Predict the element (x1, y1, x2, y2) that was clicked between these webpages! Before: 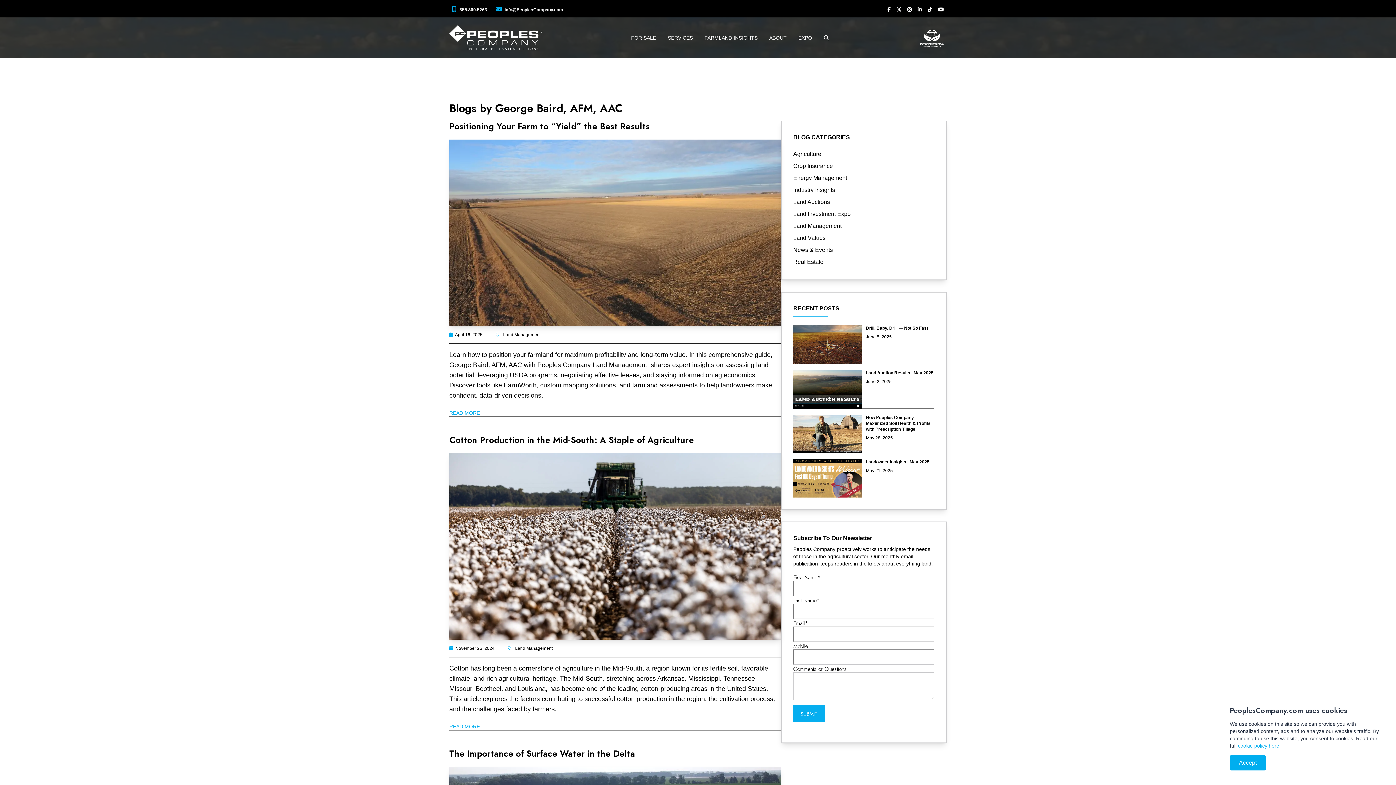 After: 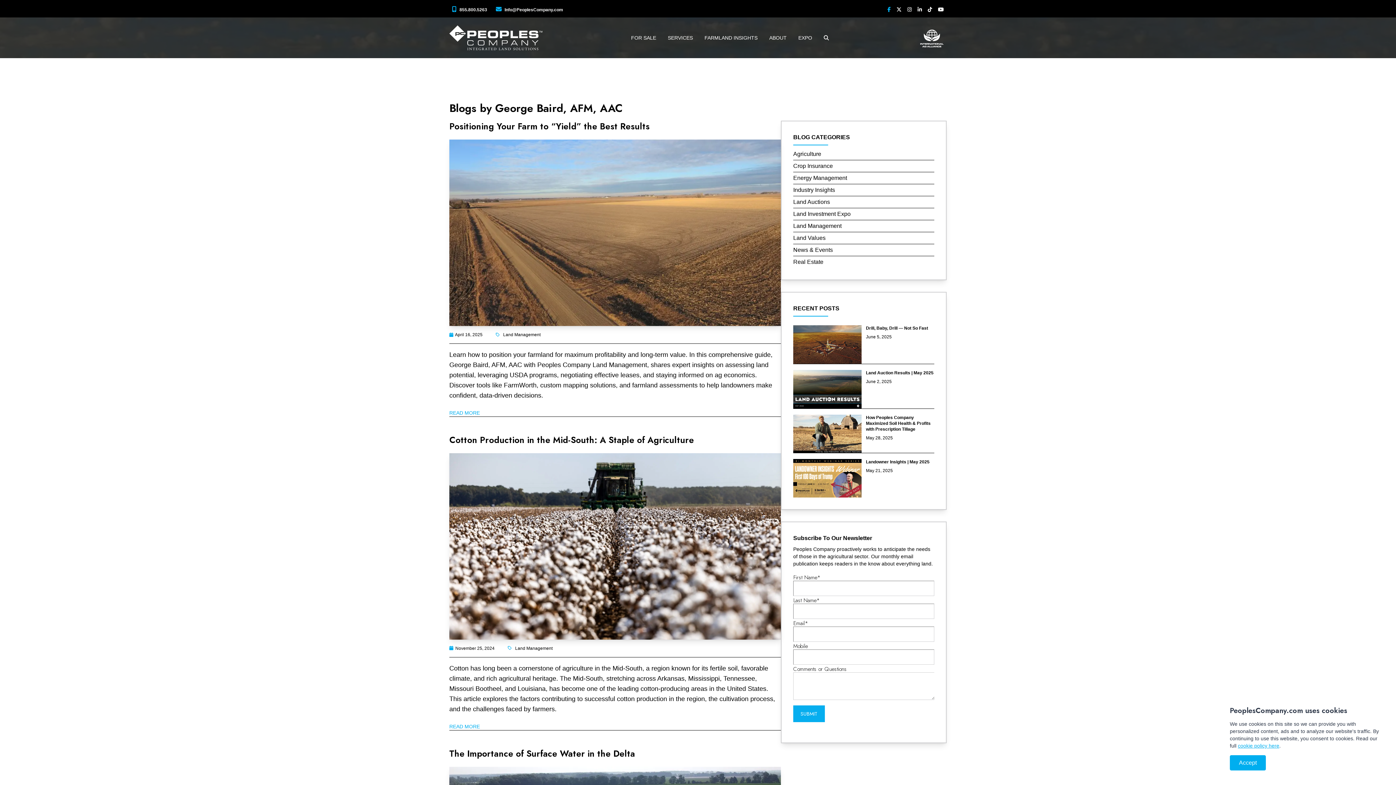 Action: bbox: (887, 6, 890, 12) label: Peoples Company Facebook